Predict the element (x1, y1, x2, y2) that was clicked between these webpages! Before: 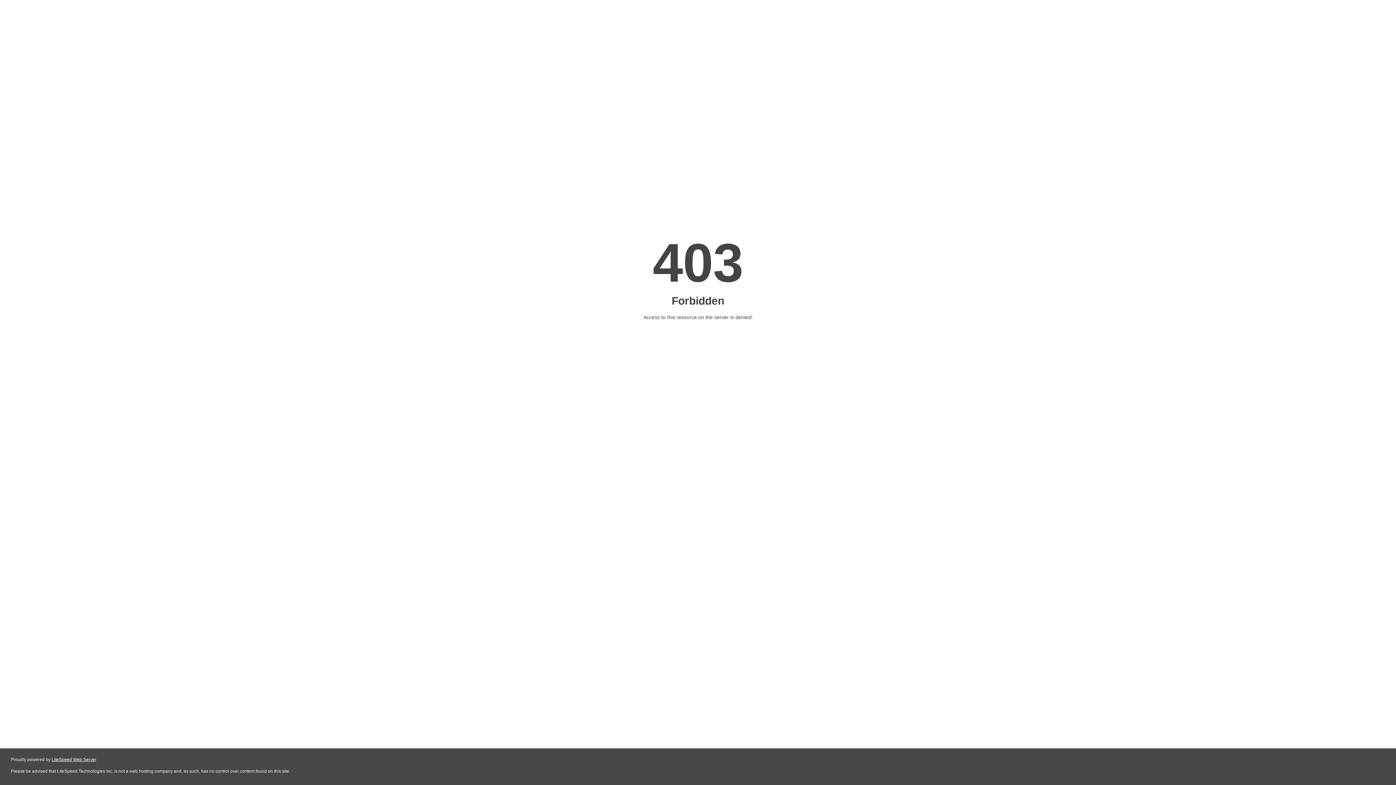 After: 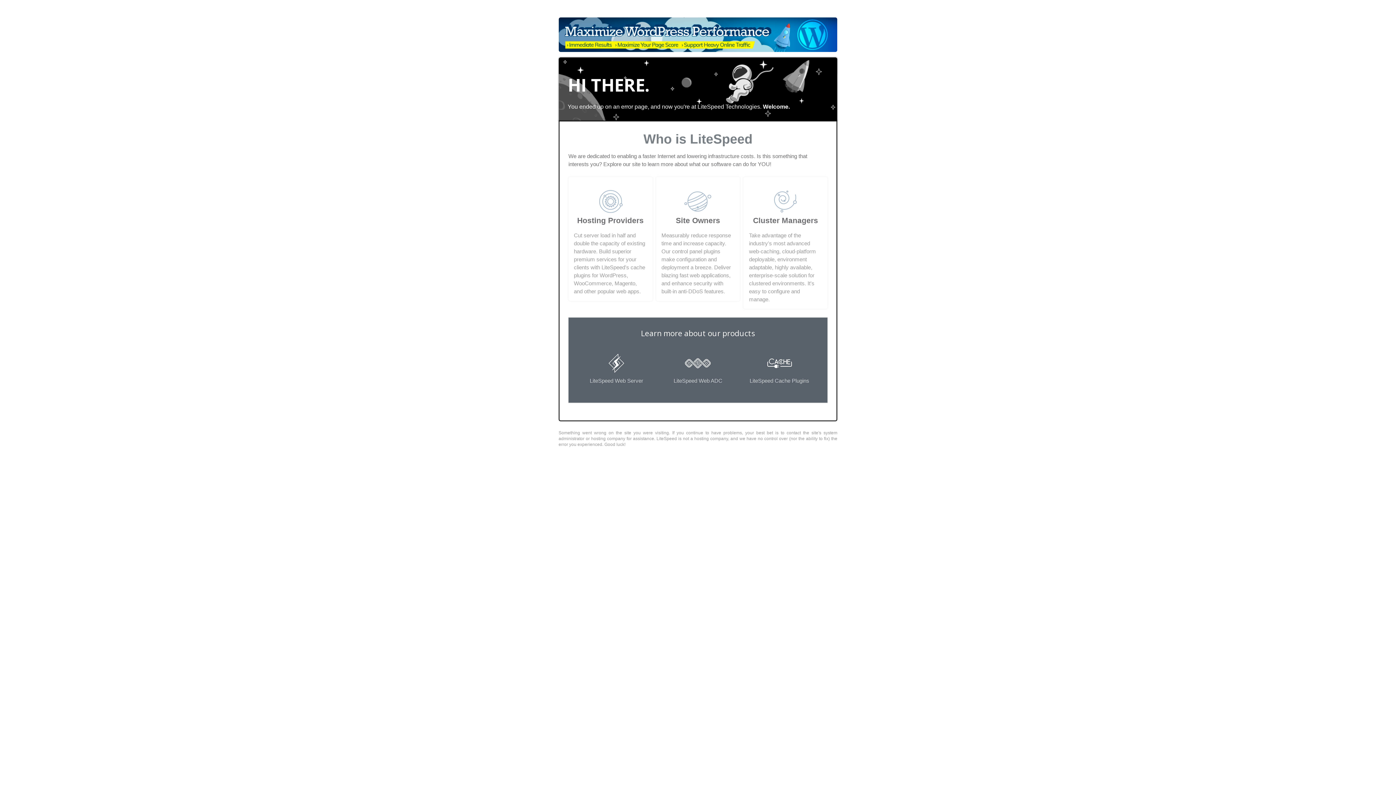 Action: label: LiteSpeed Web Server bbox: (51, 757, 96, 762)